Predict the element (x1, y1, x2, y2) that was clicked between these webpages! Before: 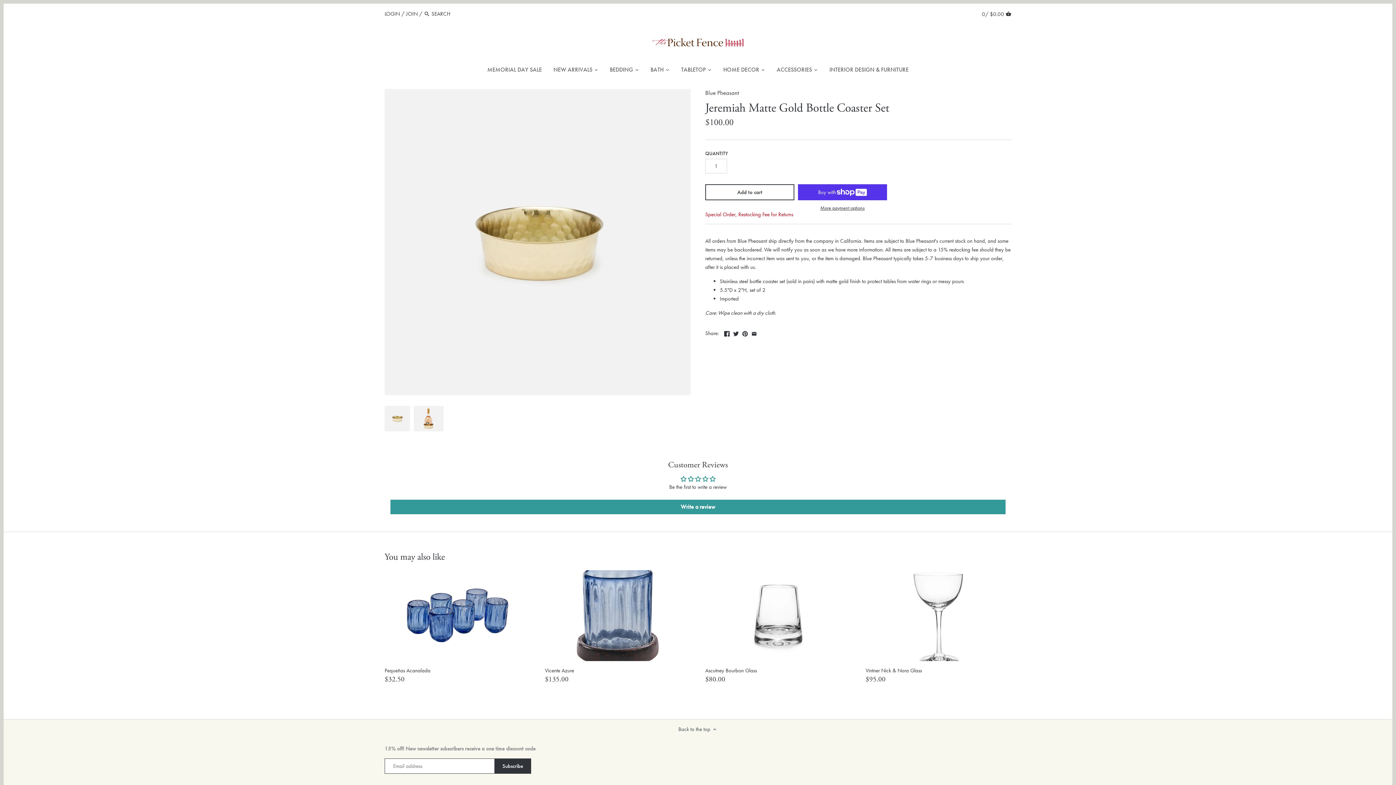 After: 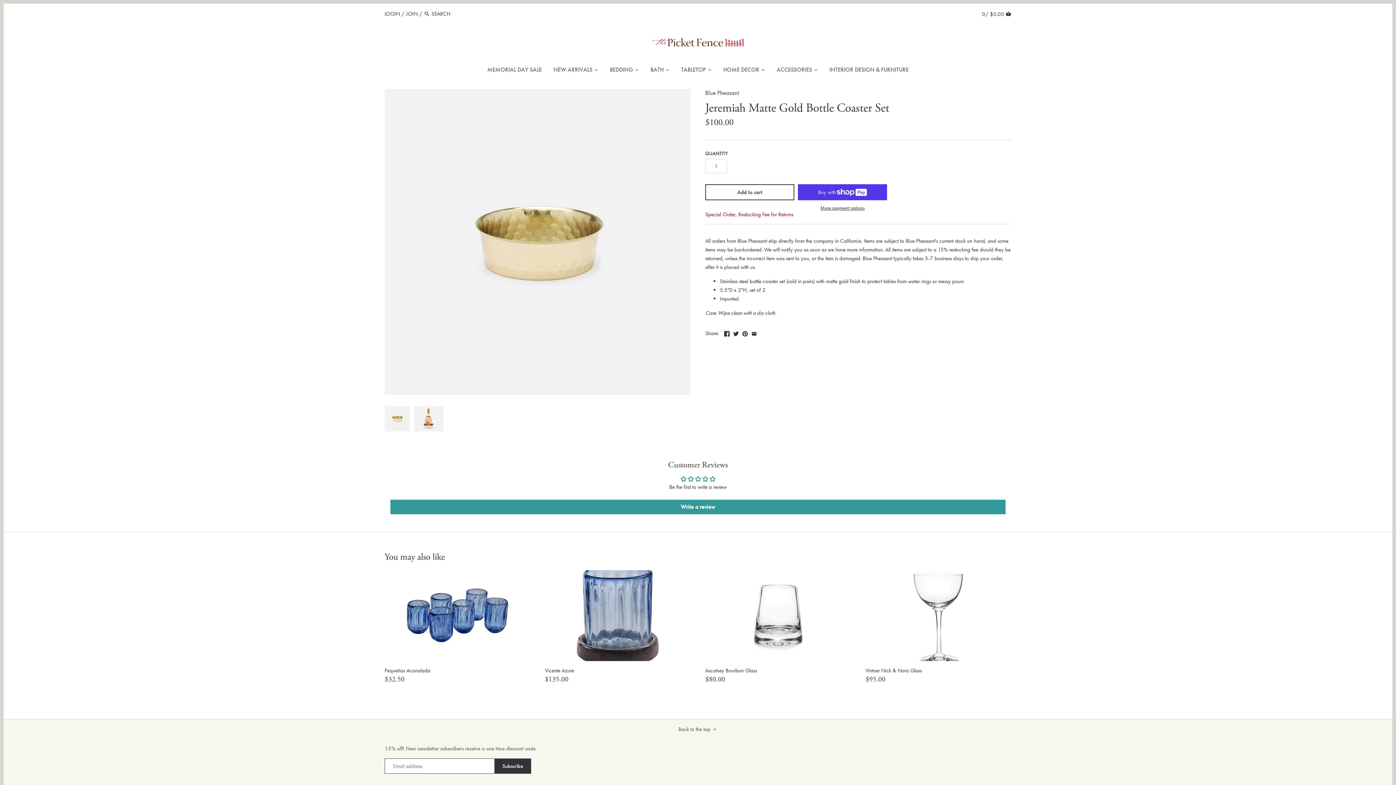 Action: bbox: (724, 328, 729, 336)